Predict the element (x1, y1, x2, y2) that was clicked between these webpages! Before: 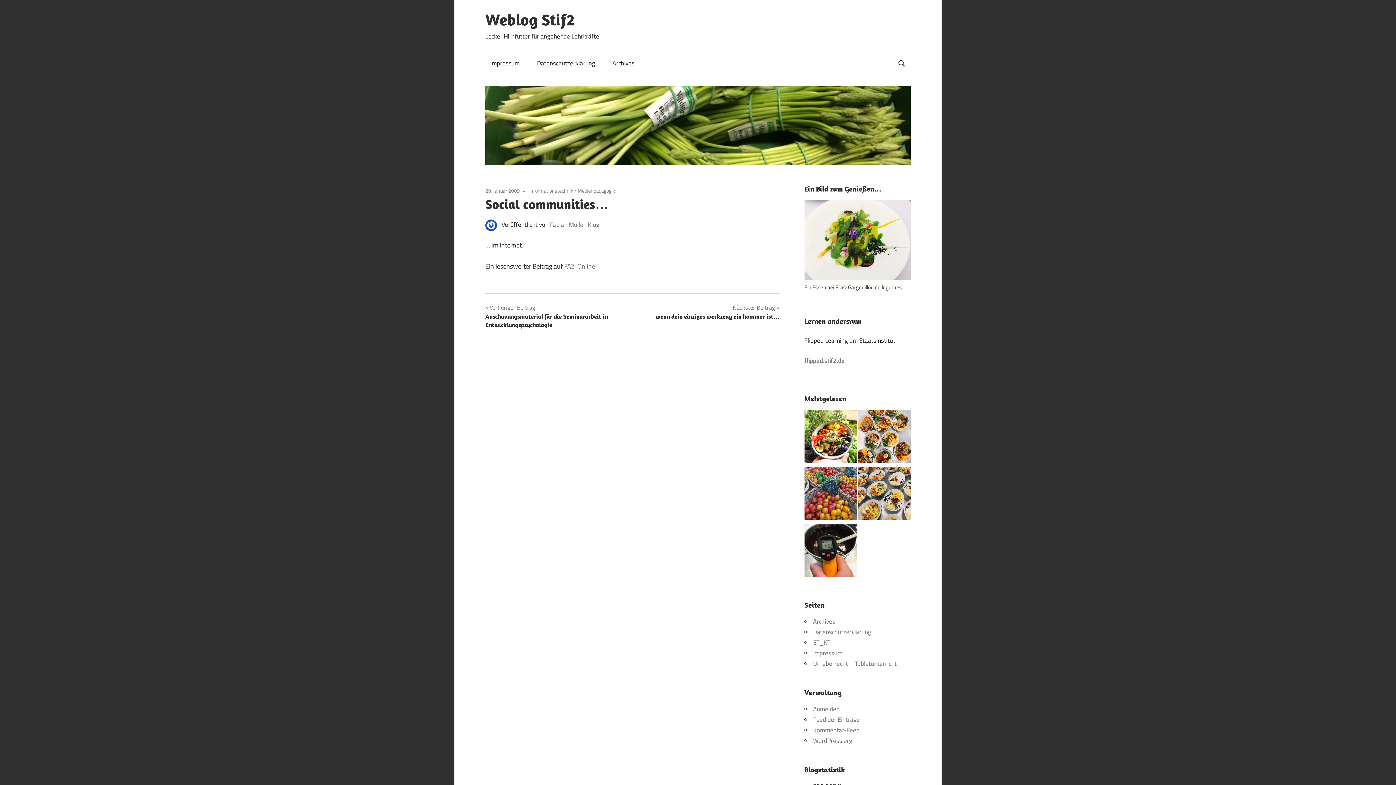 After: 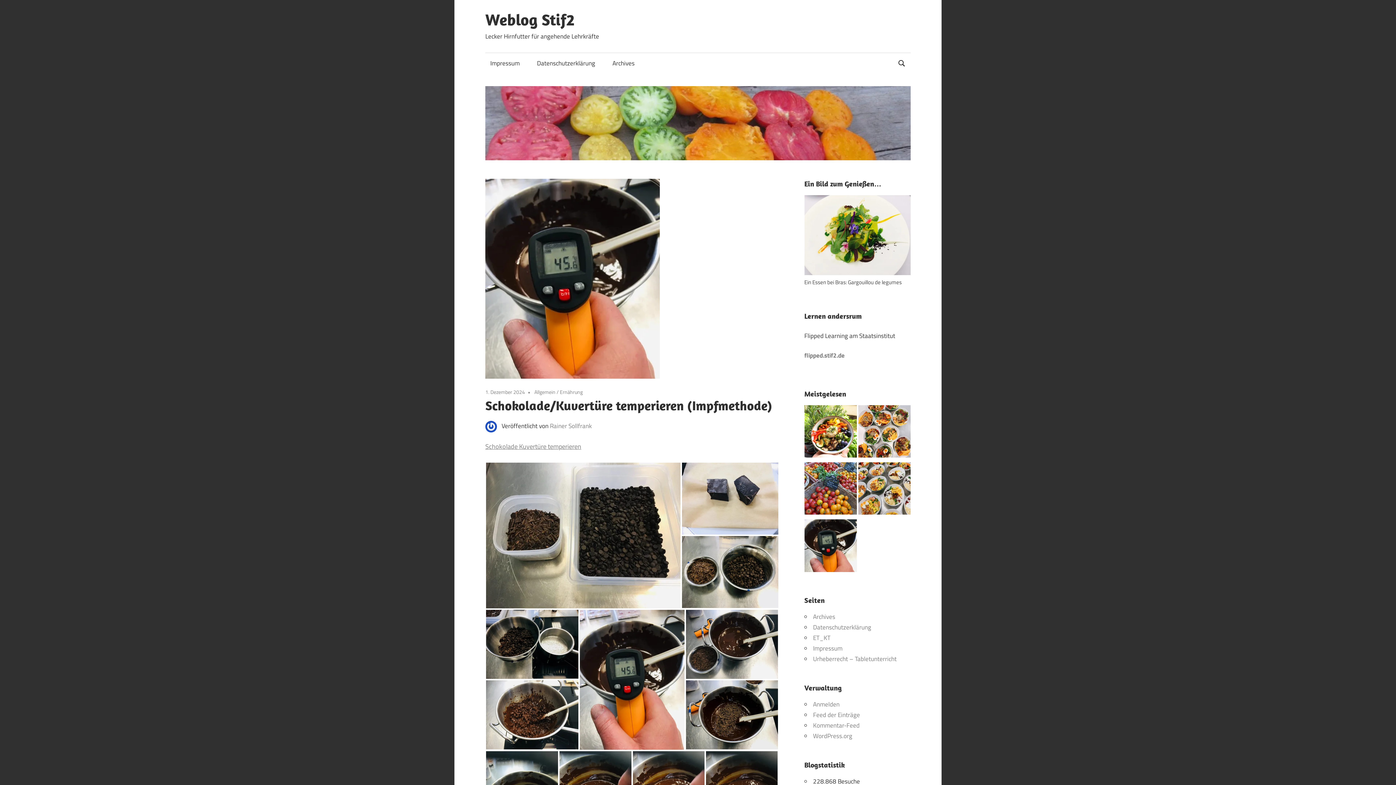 Action: bbox: (804, 524, 857, 580)